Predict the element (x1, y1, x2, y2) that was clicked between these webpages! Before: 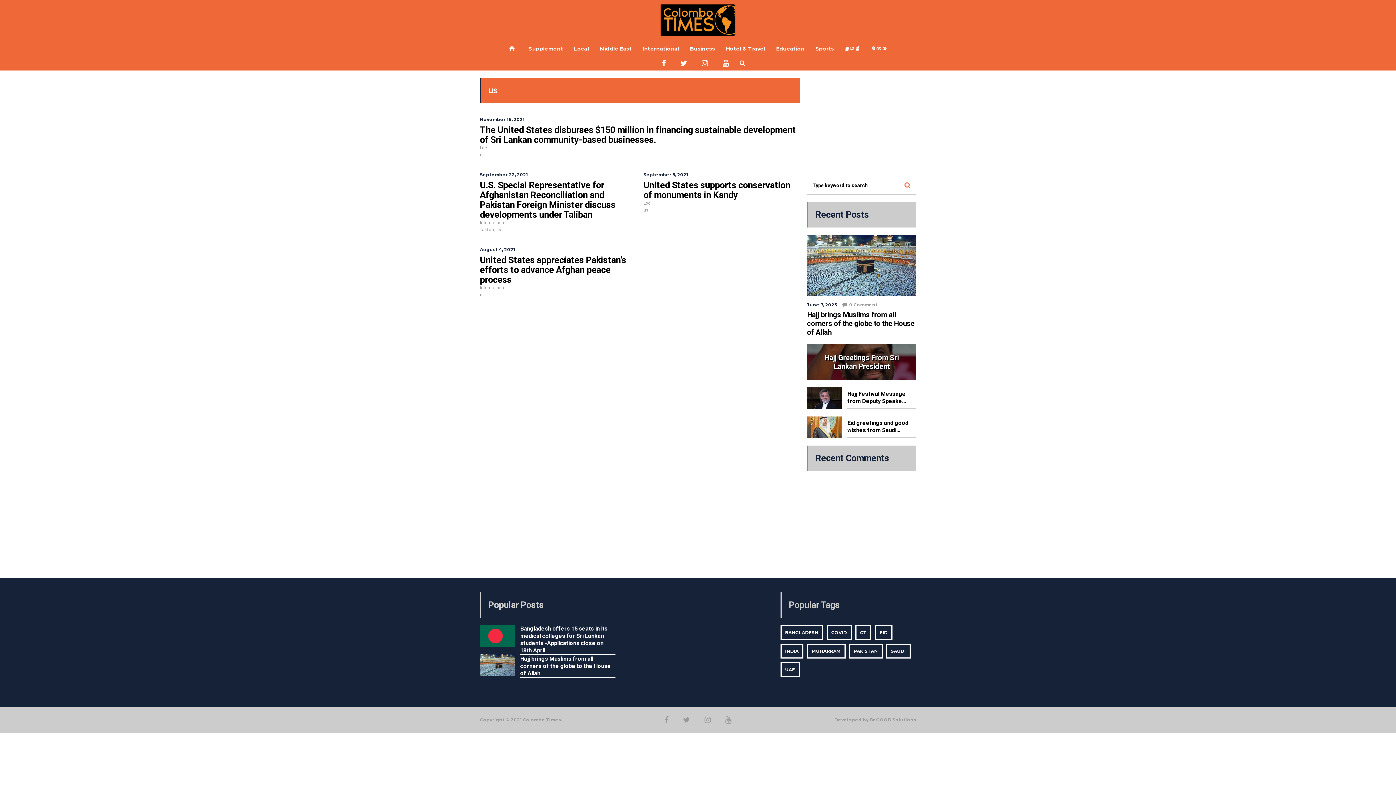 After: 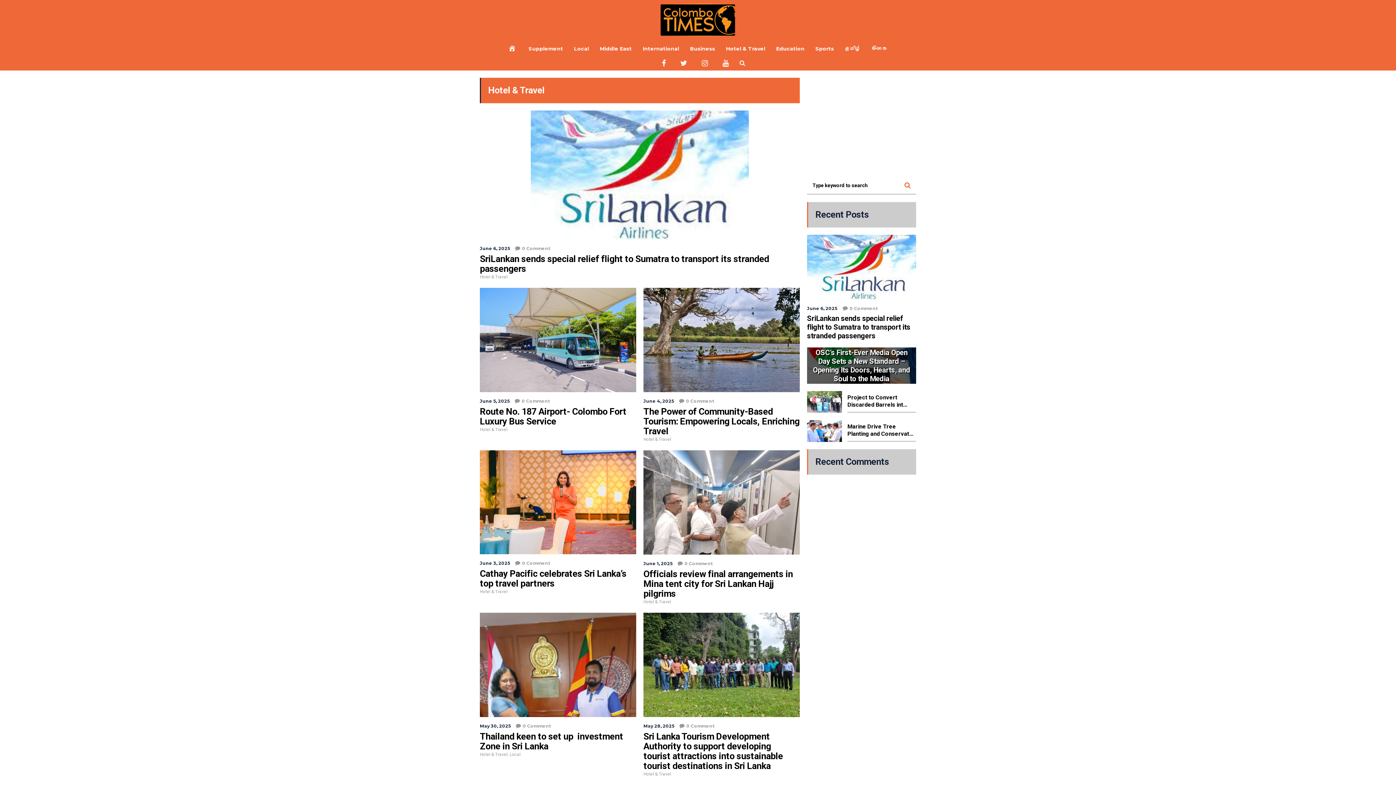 Action: label: Hotel & Travel bbox: (726, 8, 765, 88)